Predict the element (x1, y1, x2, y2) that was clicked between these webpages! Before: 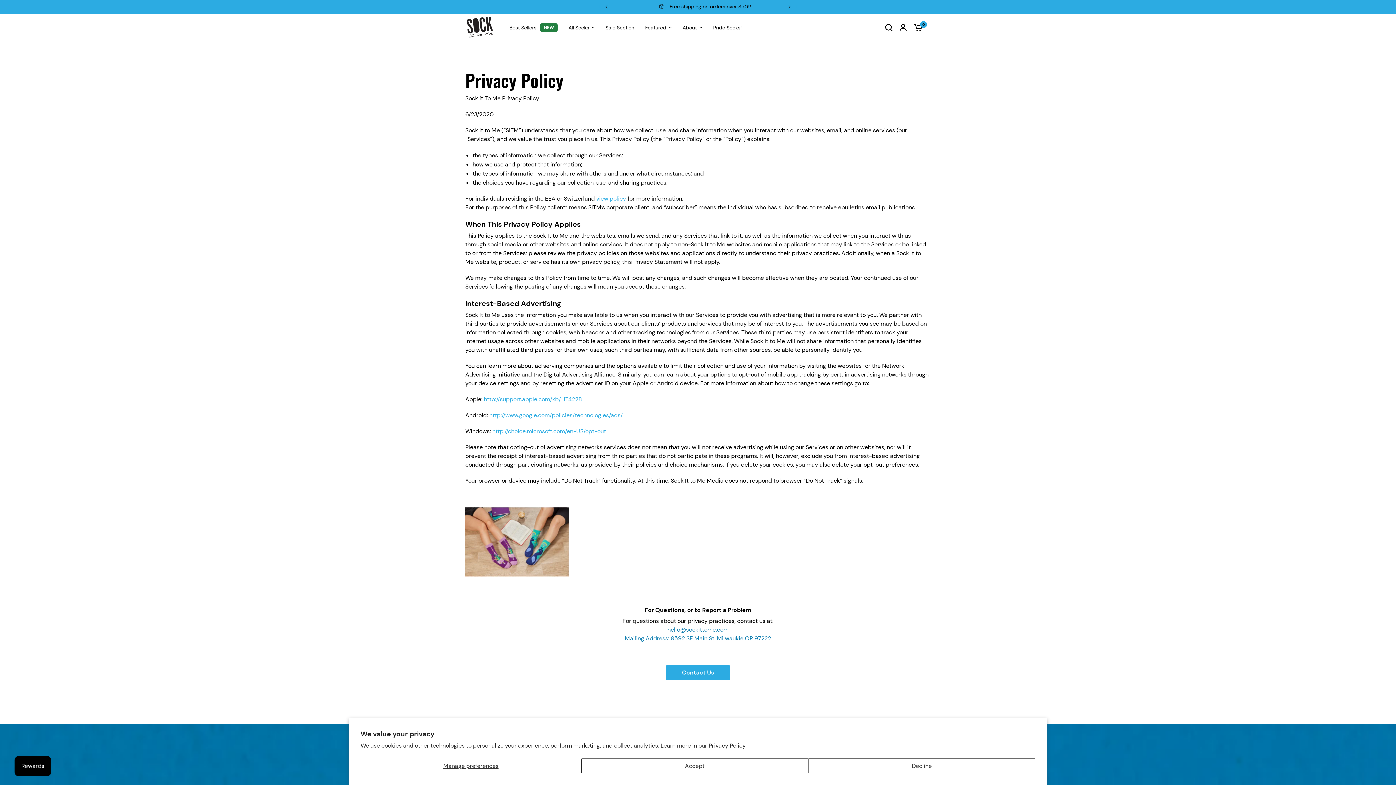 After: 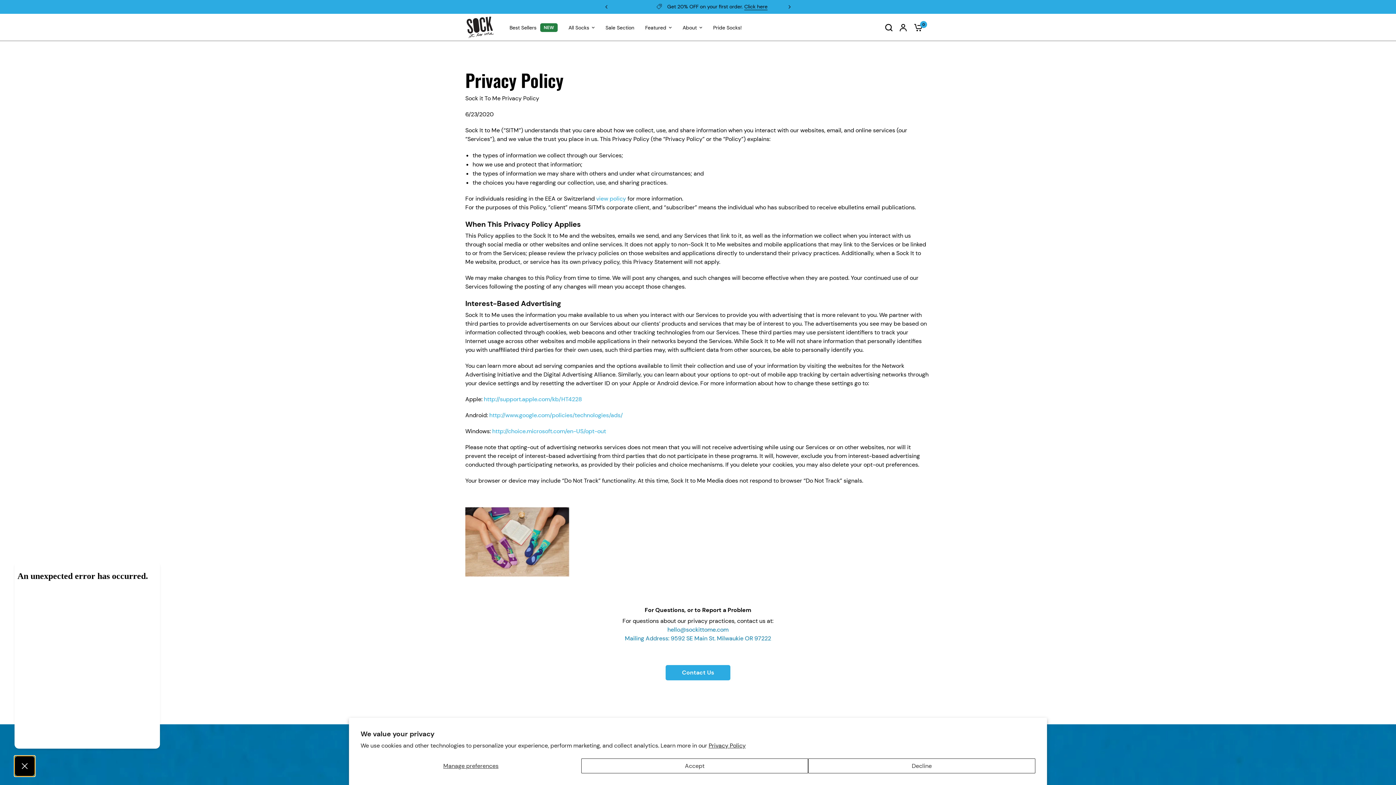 Action: label: Rewards bbox: (14, 756, 51, 776)